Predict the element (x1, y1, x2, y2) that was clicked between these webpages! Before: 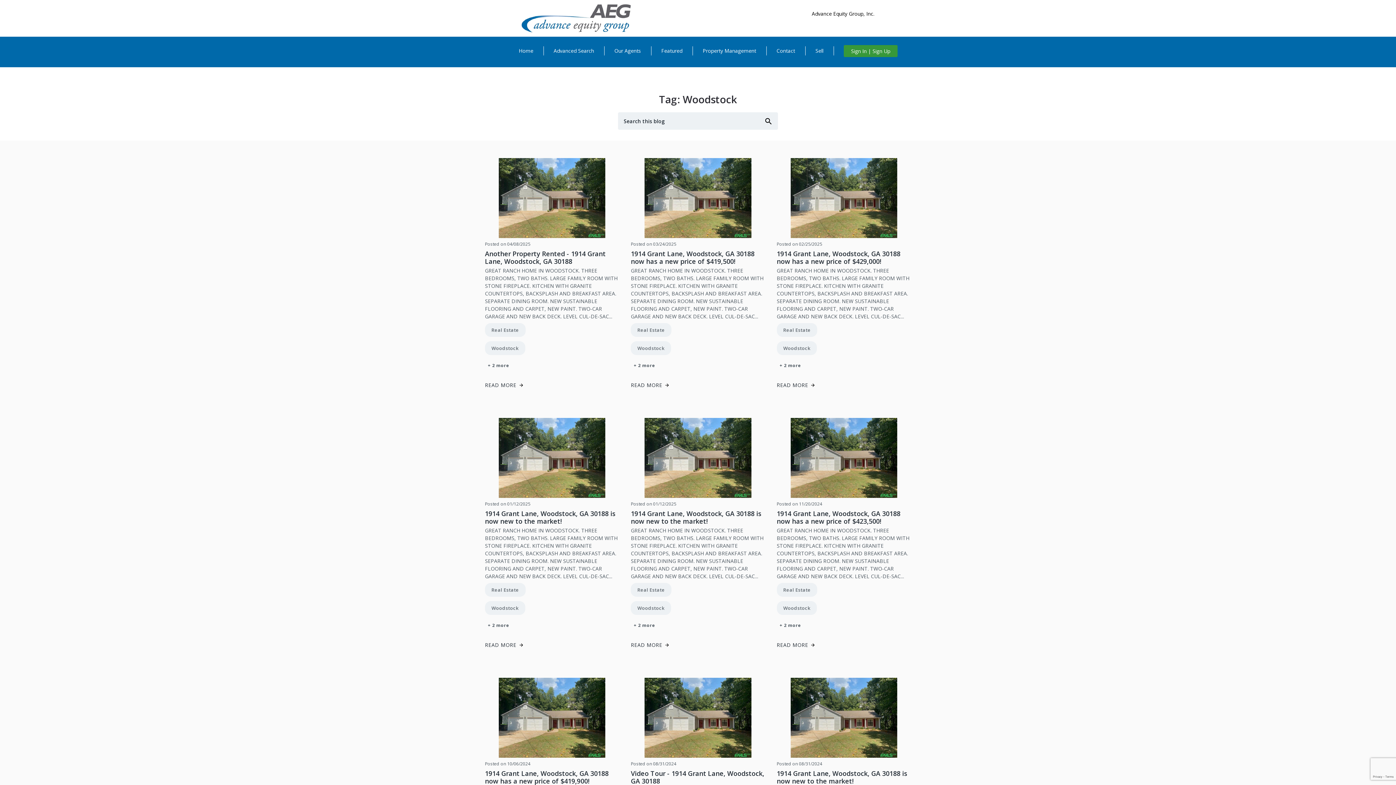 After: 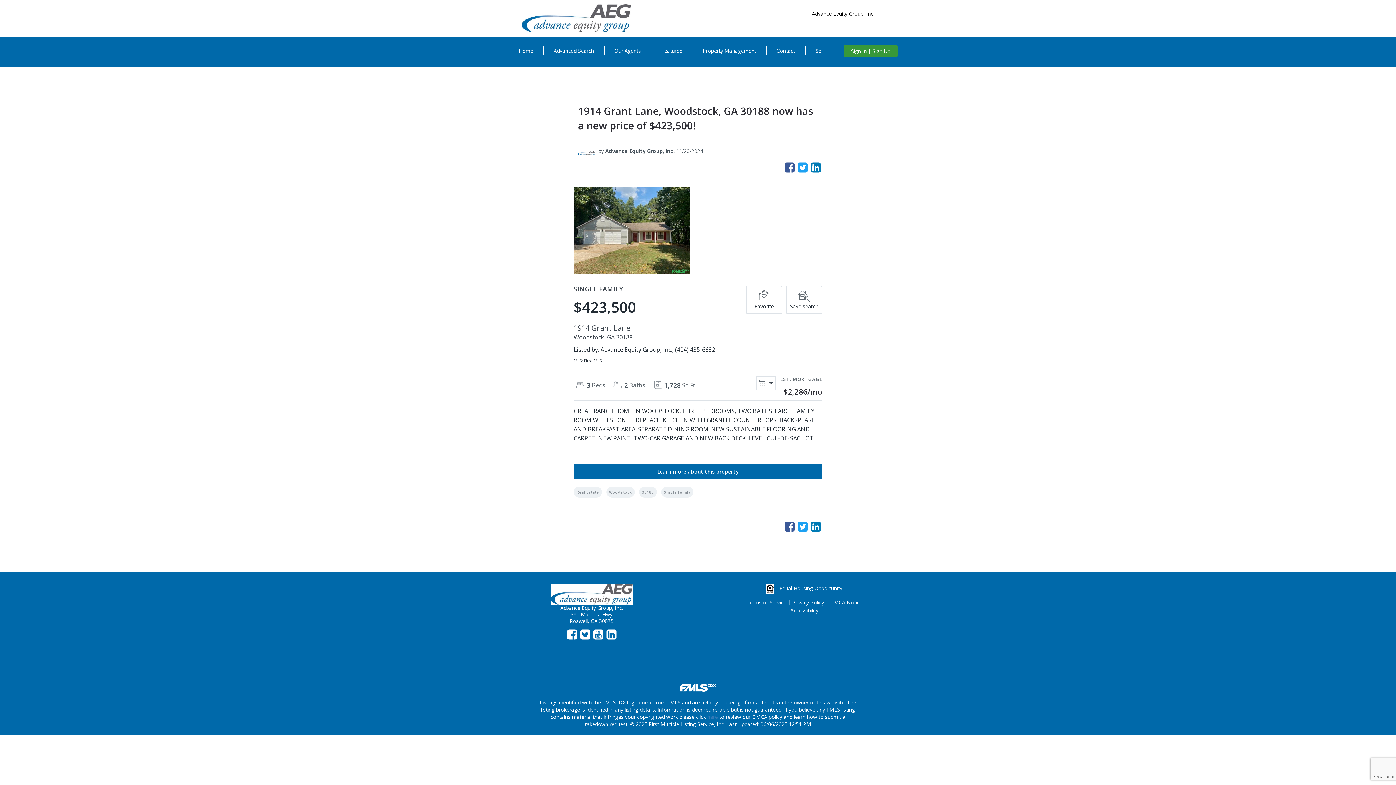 Action: label: READ MORE bbox: (776, 636, 911, 655)